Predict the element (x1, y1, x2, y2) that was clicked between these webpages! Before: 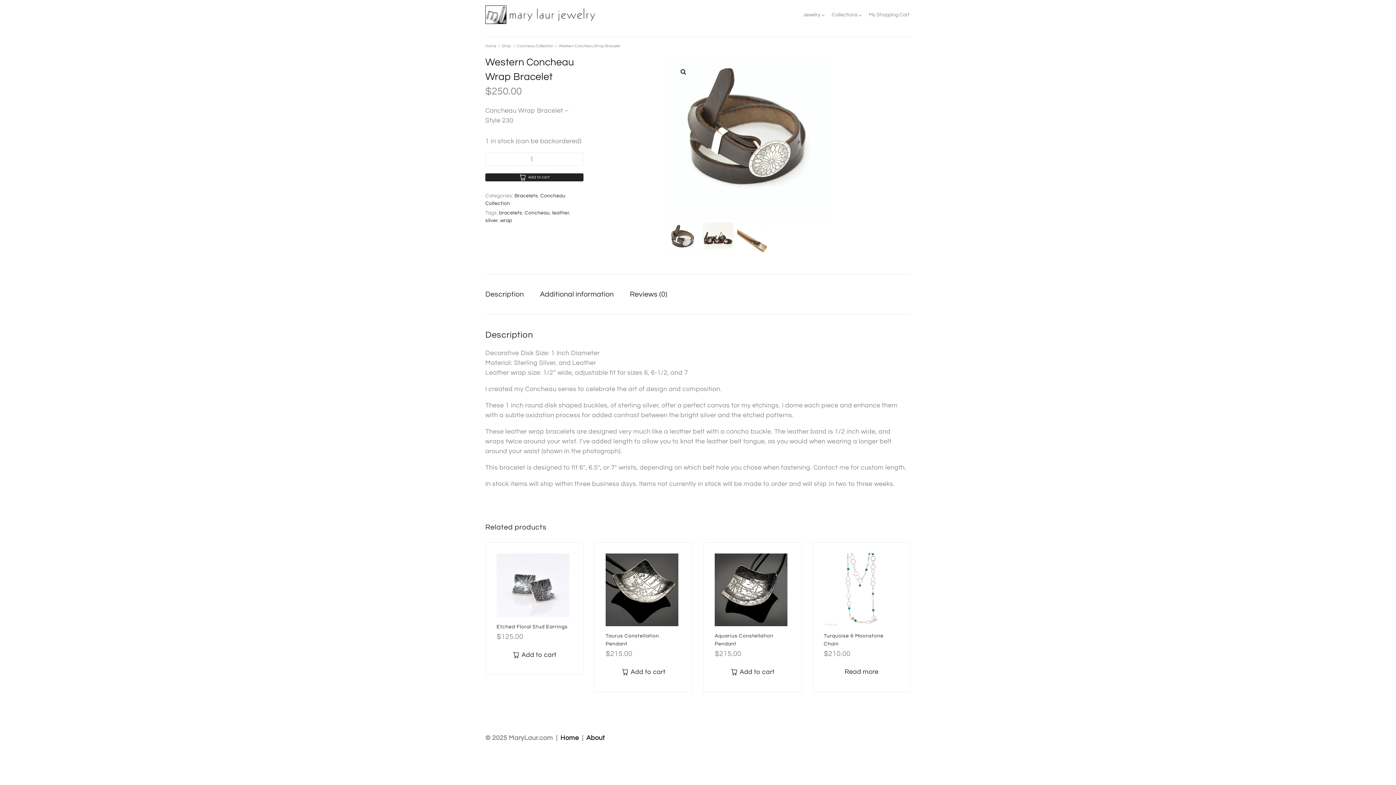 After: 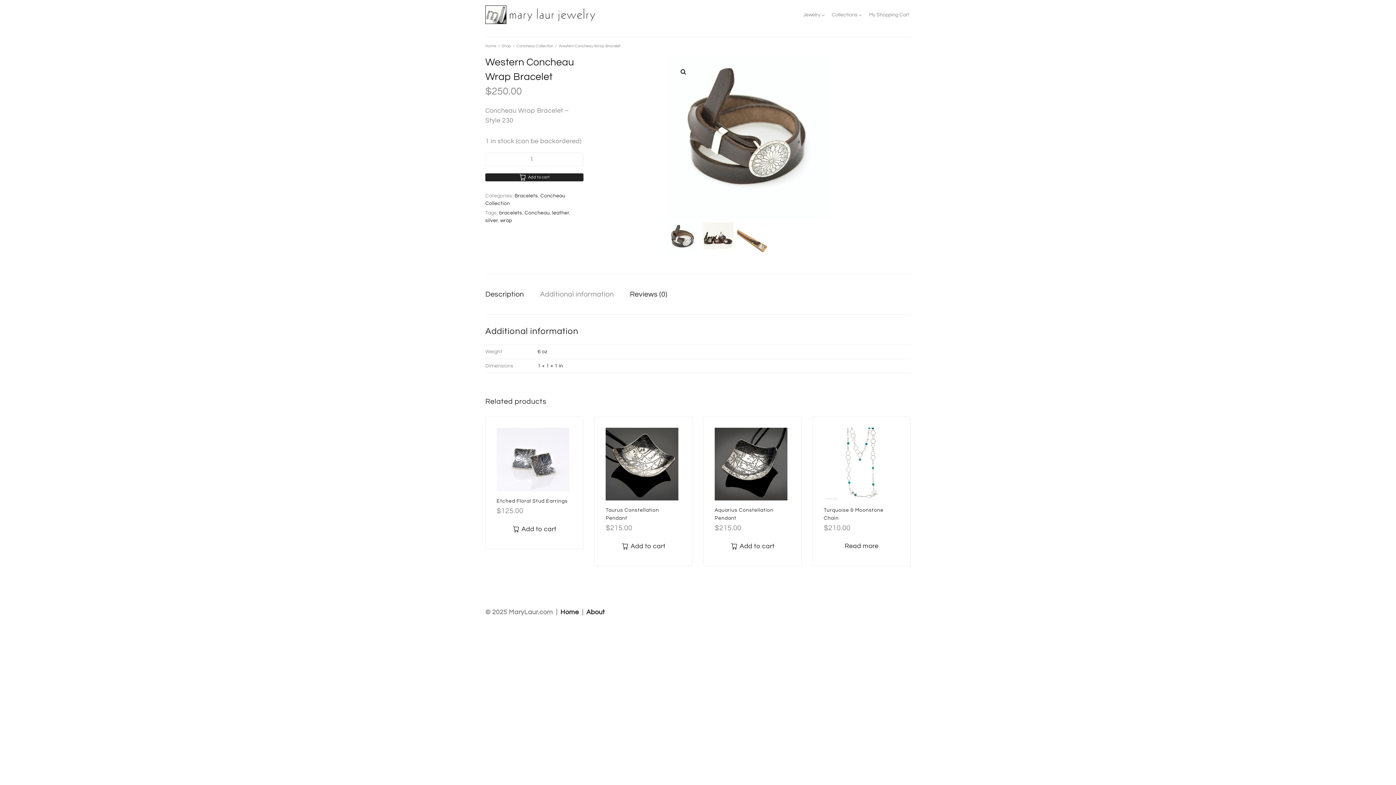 Action: label: Additional information bbox: (540, 274, 613, 314)